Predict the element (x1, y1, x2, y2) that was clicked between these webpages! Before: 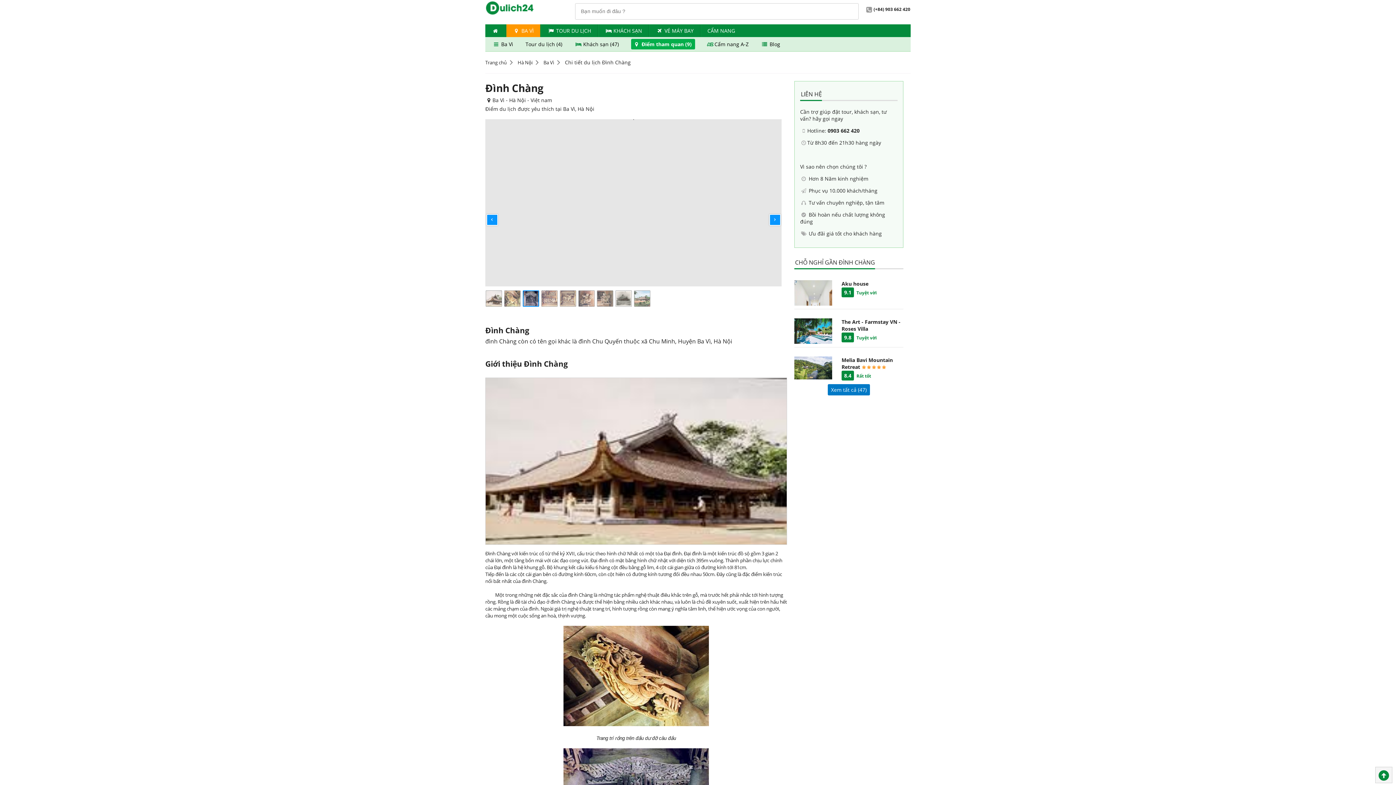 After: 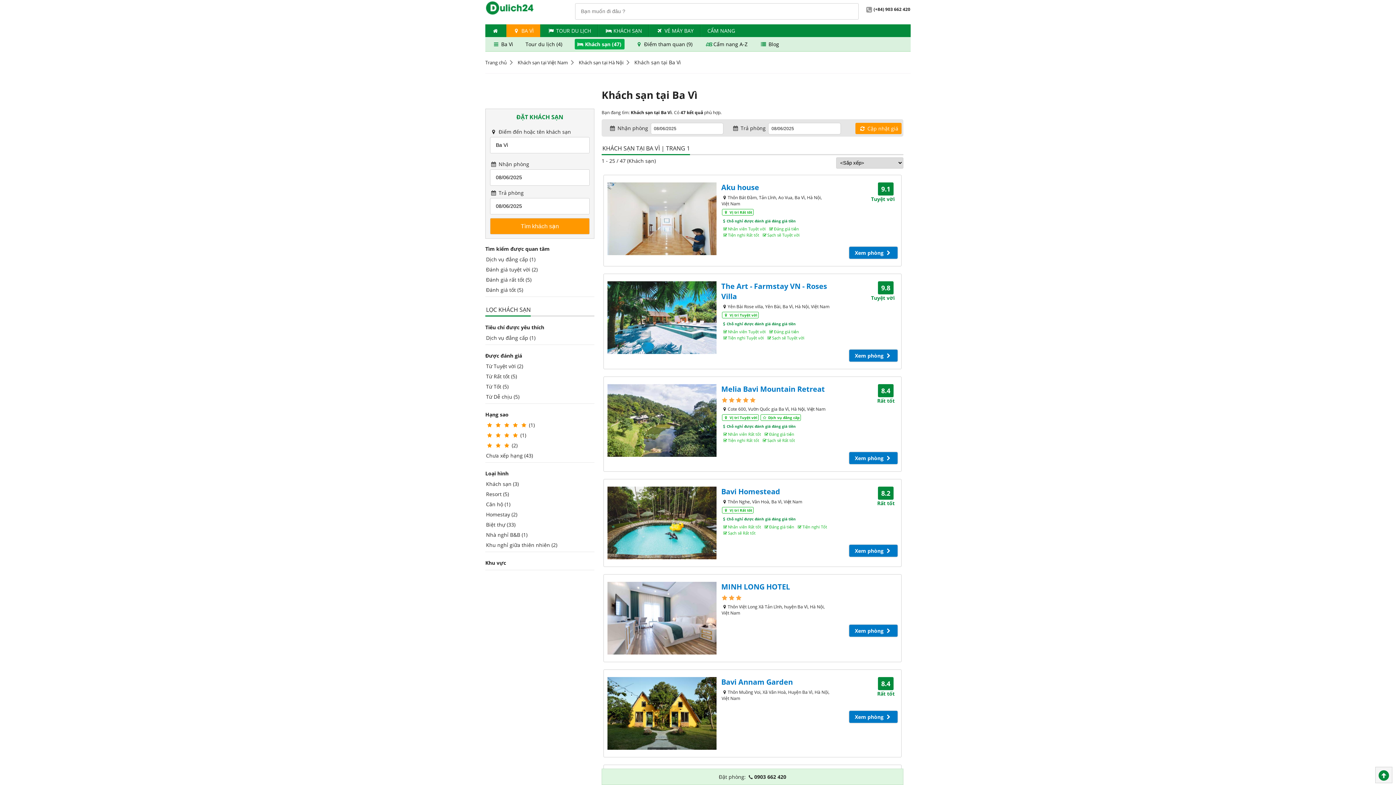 Action: label:  Khách sạn (47)  bbox: (574, 40, 620, 47)